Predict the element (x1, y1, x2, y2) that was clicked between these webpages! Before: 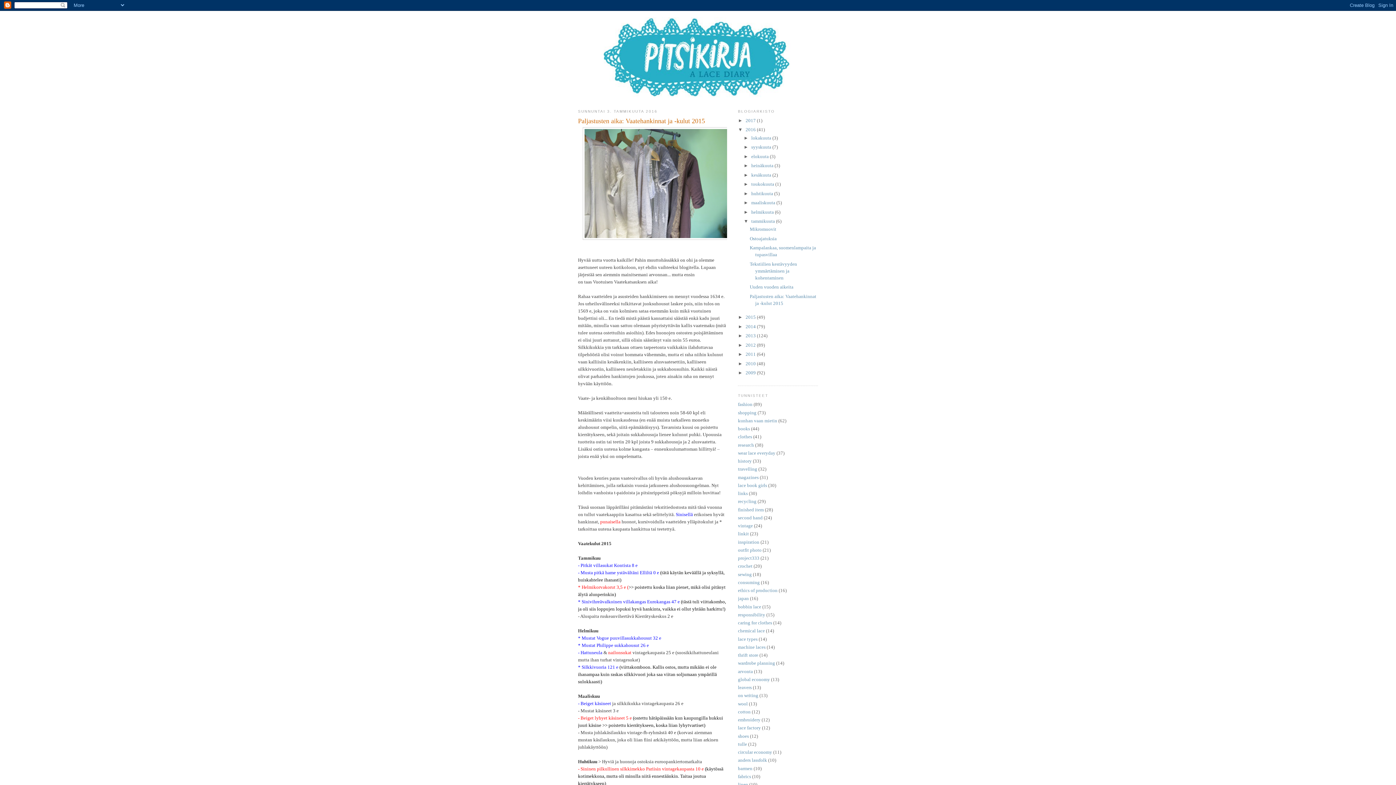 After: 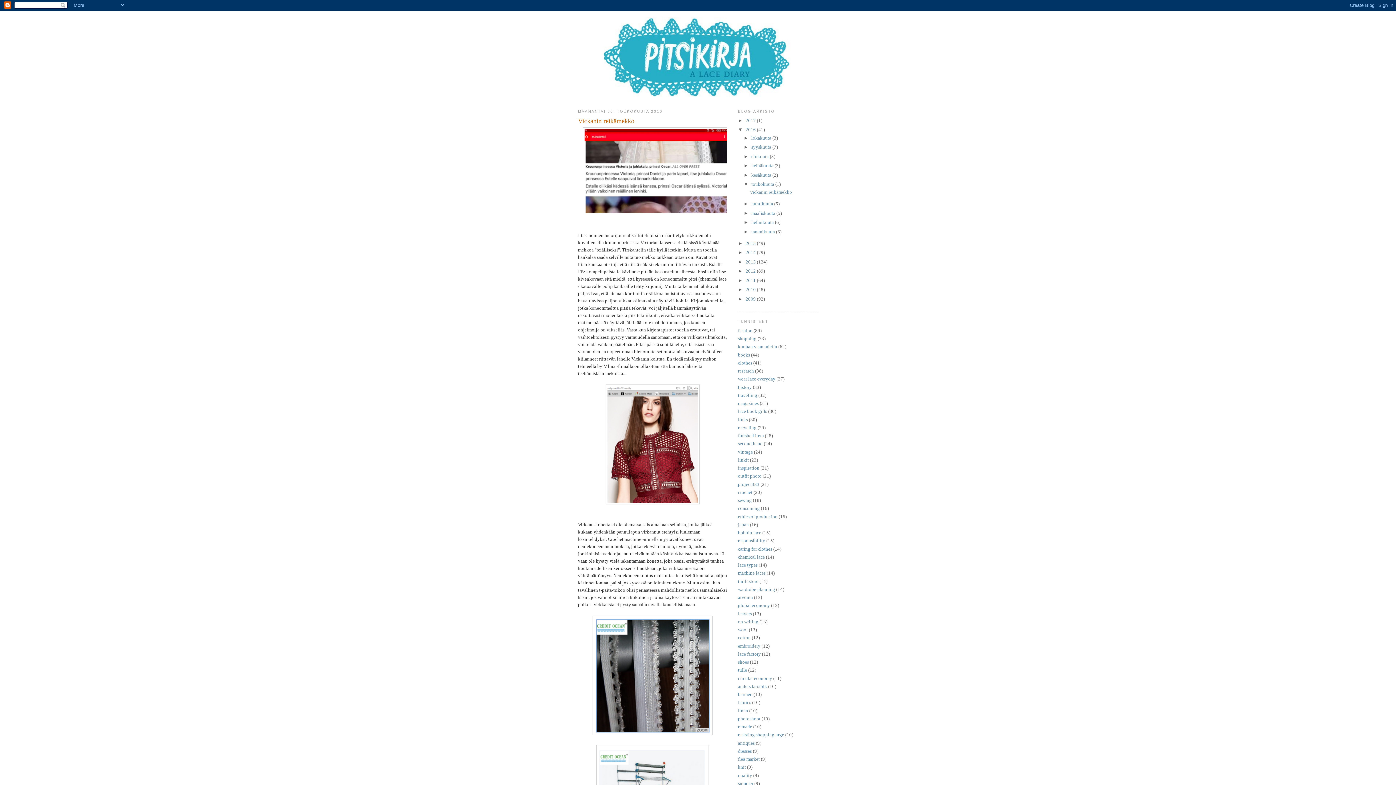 Action: bbox: (751, 181, 775, 186) label: toukokuuta 